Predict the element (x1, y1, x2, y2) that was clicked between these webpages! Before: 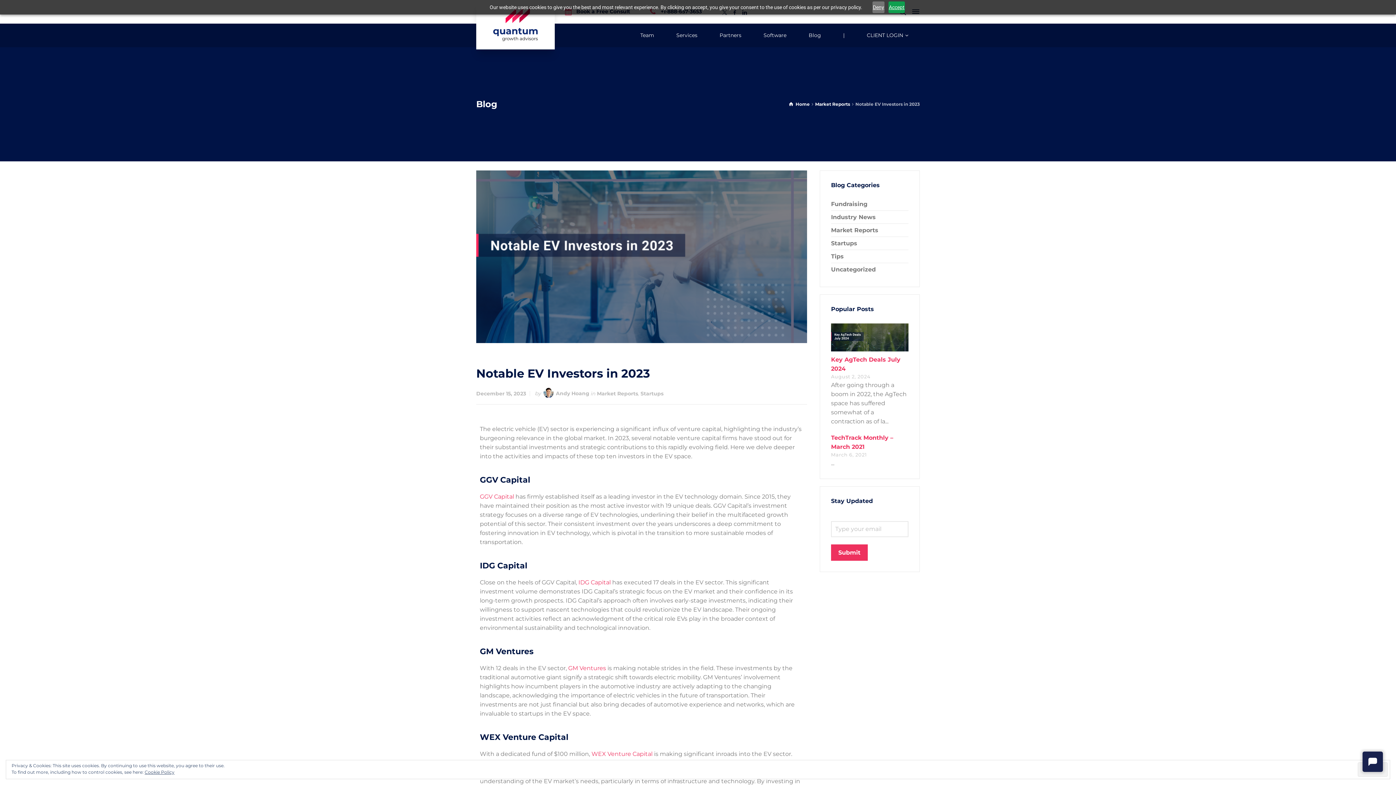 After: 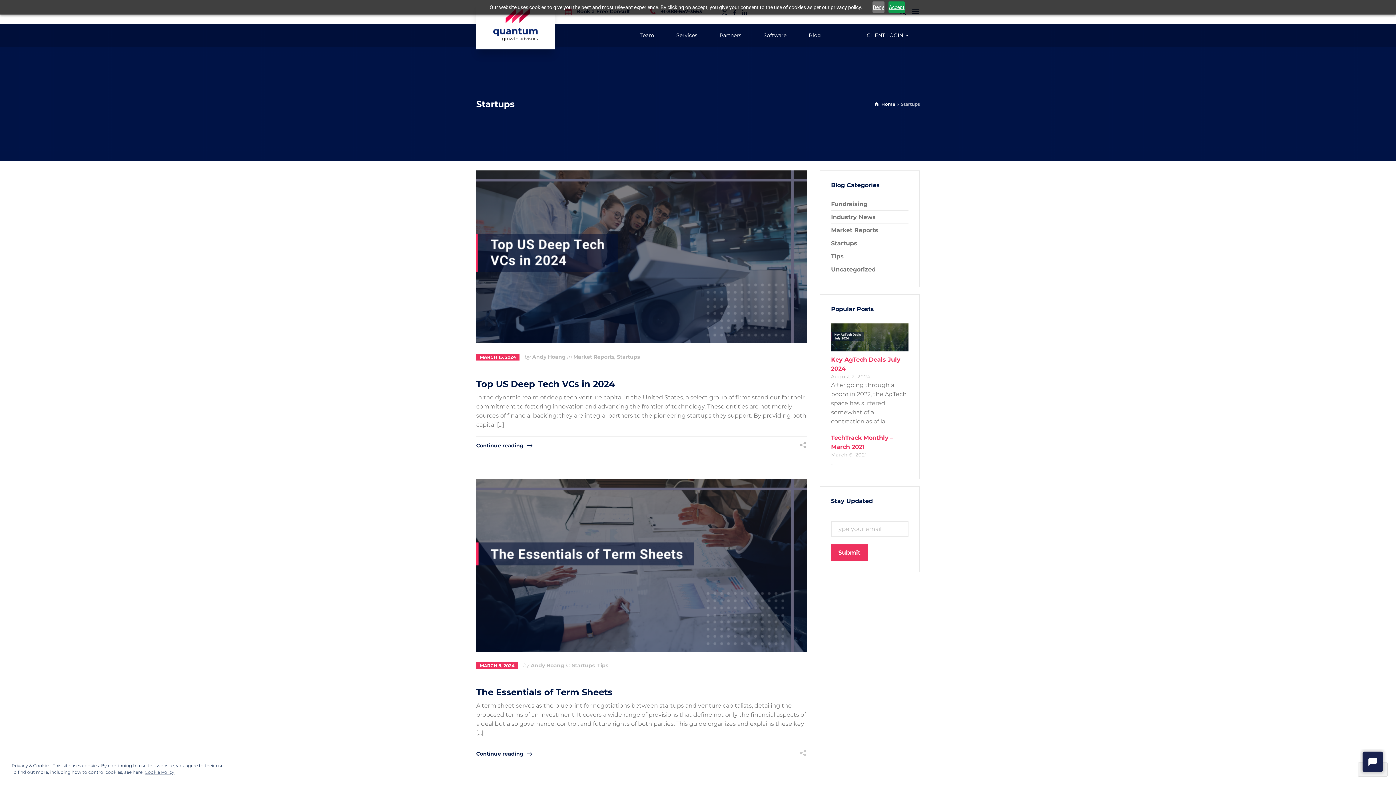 Action: bbox: (640, 390, 663, 397) label: Startups